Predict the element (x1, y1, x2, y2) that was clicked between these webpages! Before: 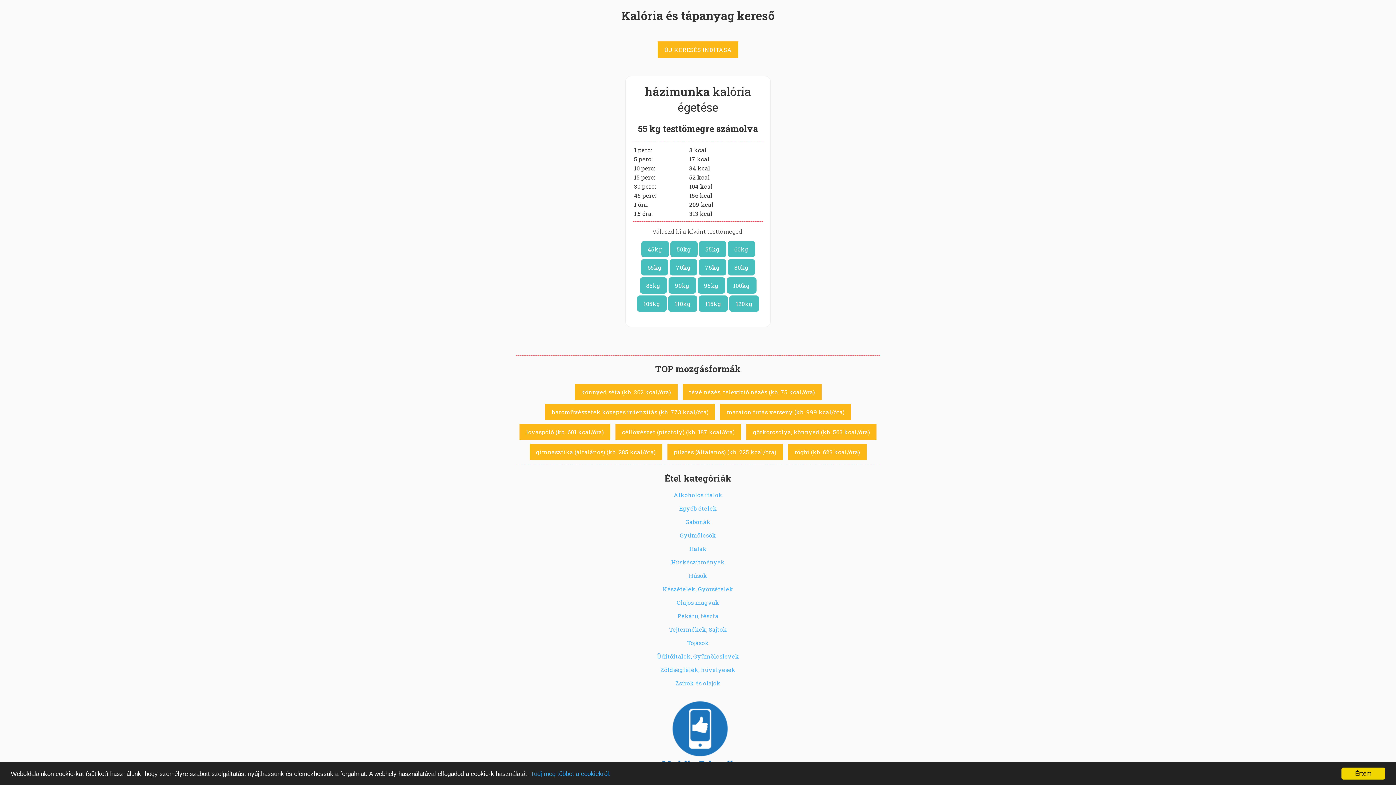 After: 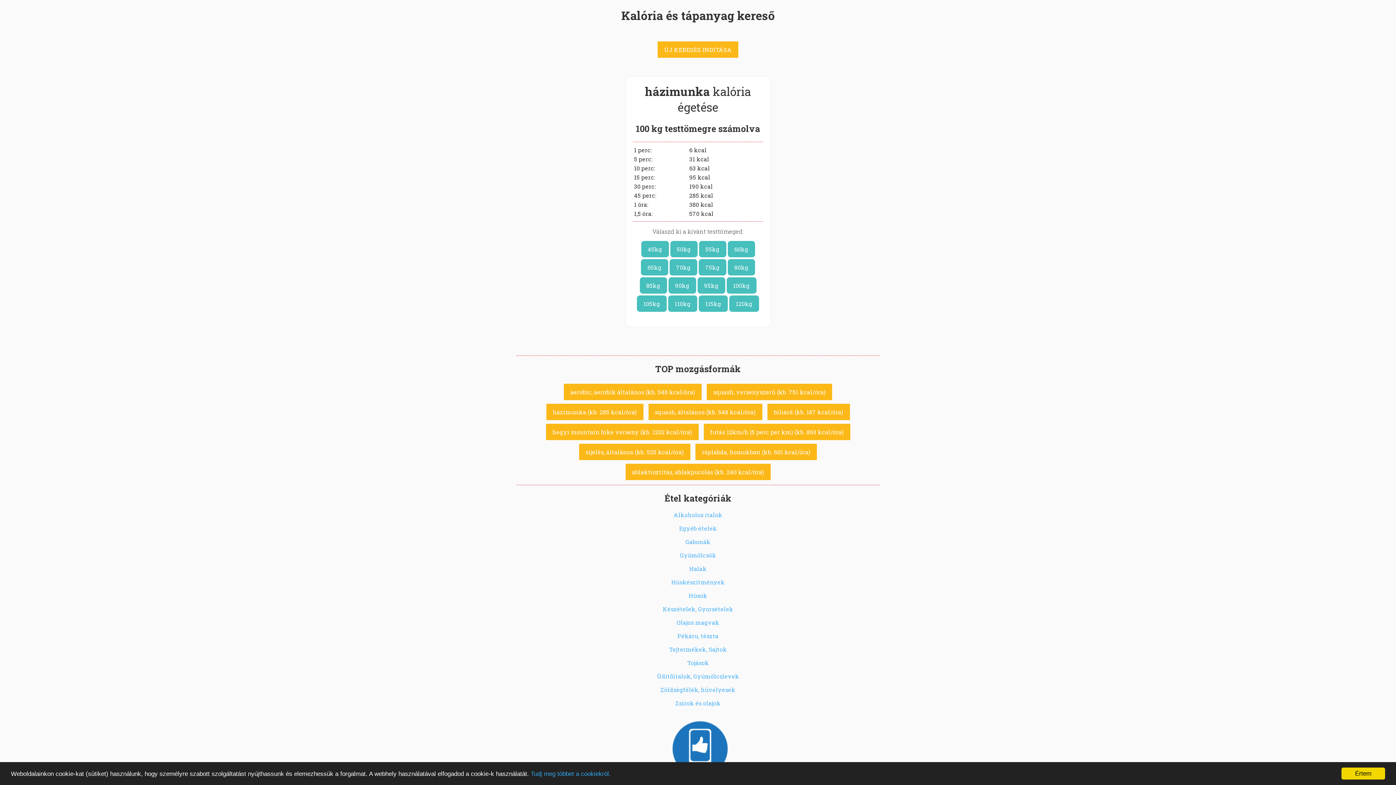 Action: bbox: (726, 277, 756, 293) label: 100kg